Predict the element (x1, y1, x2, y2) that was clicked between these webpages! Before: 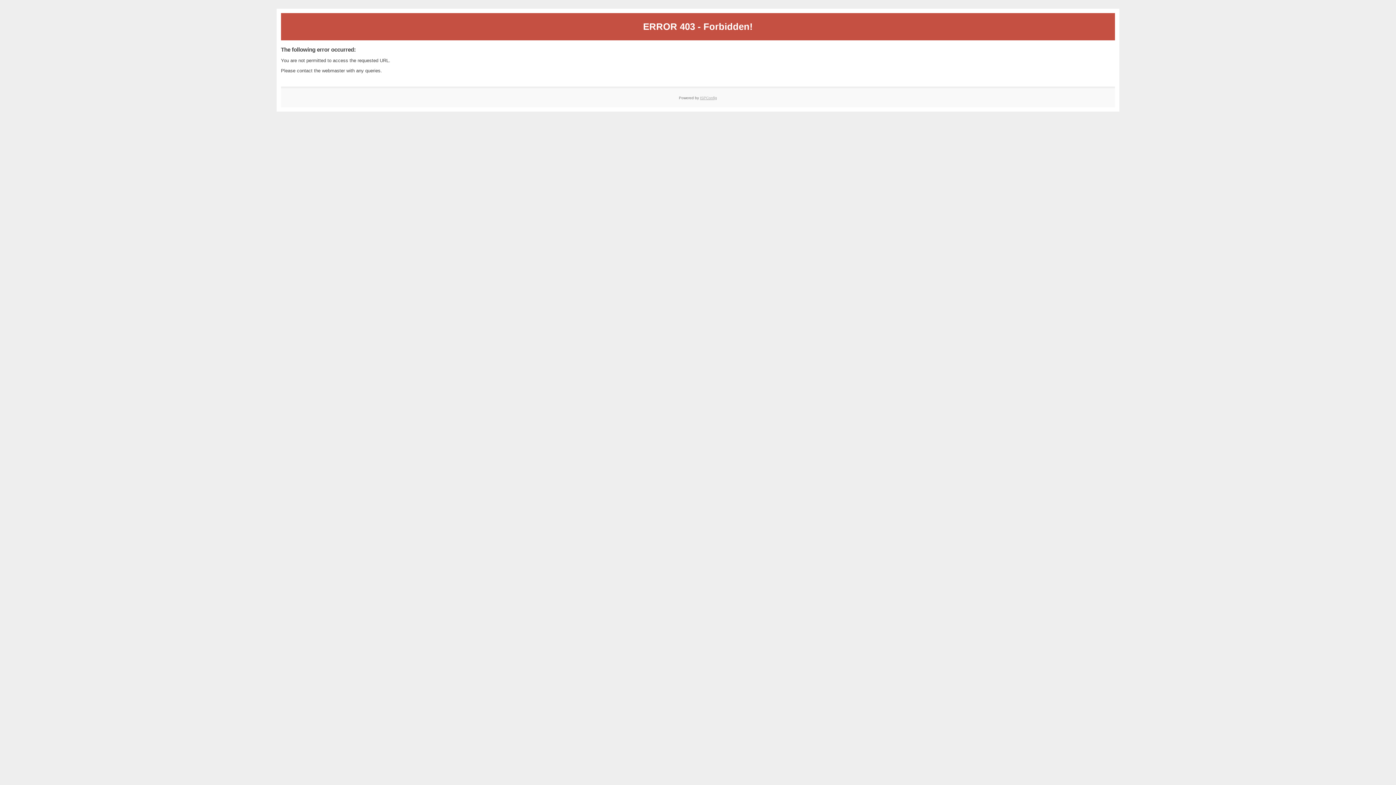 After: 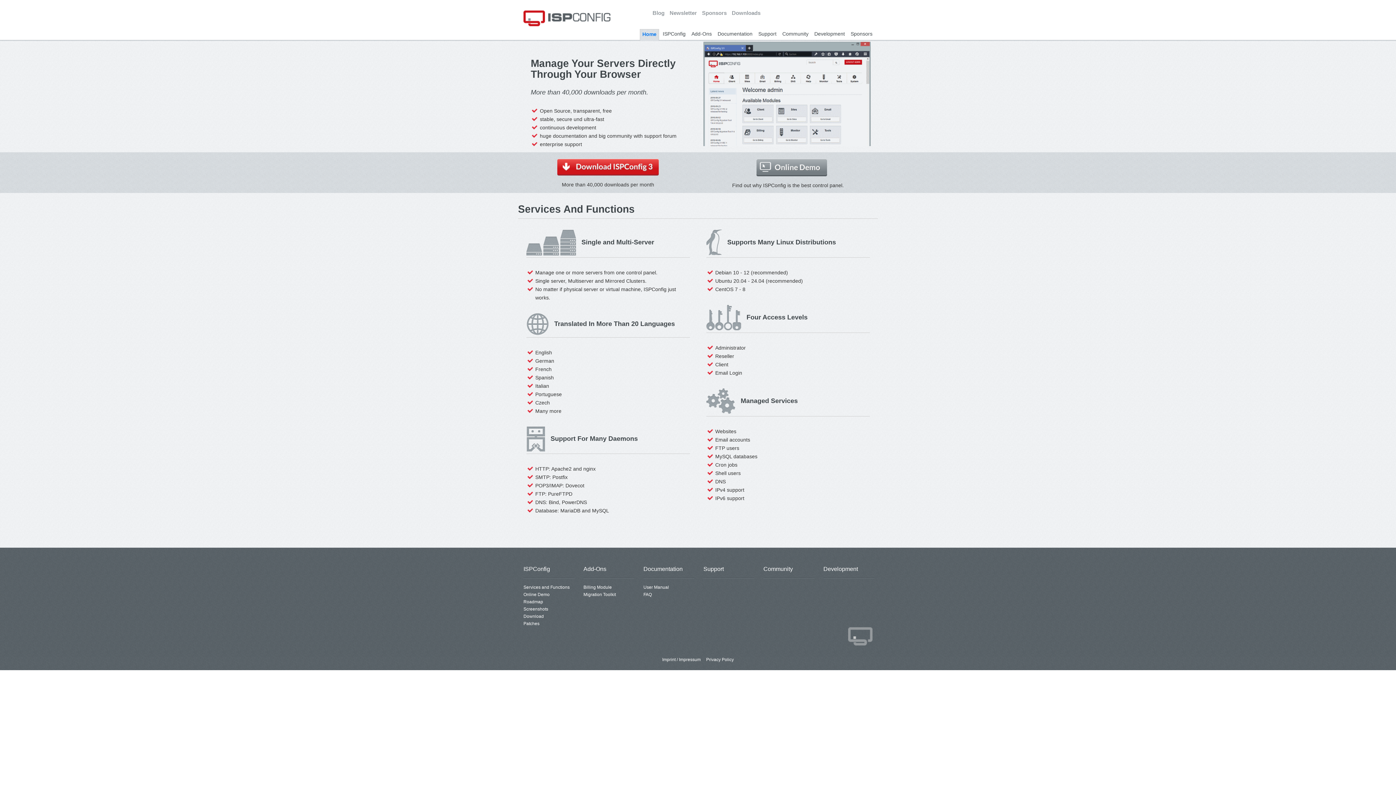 Action: label: ISPConfig bbox: (700, 95, 717, 99)